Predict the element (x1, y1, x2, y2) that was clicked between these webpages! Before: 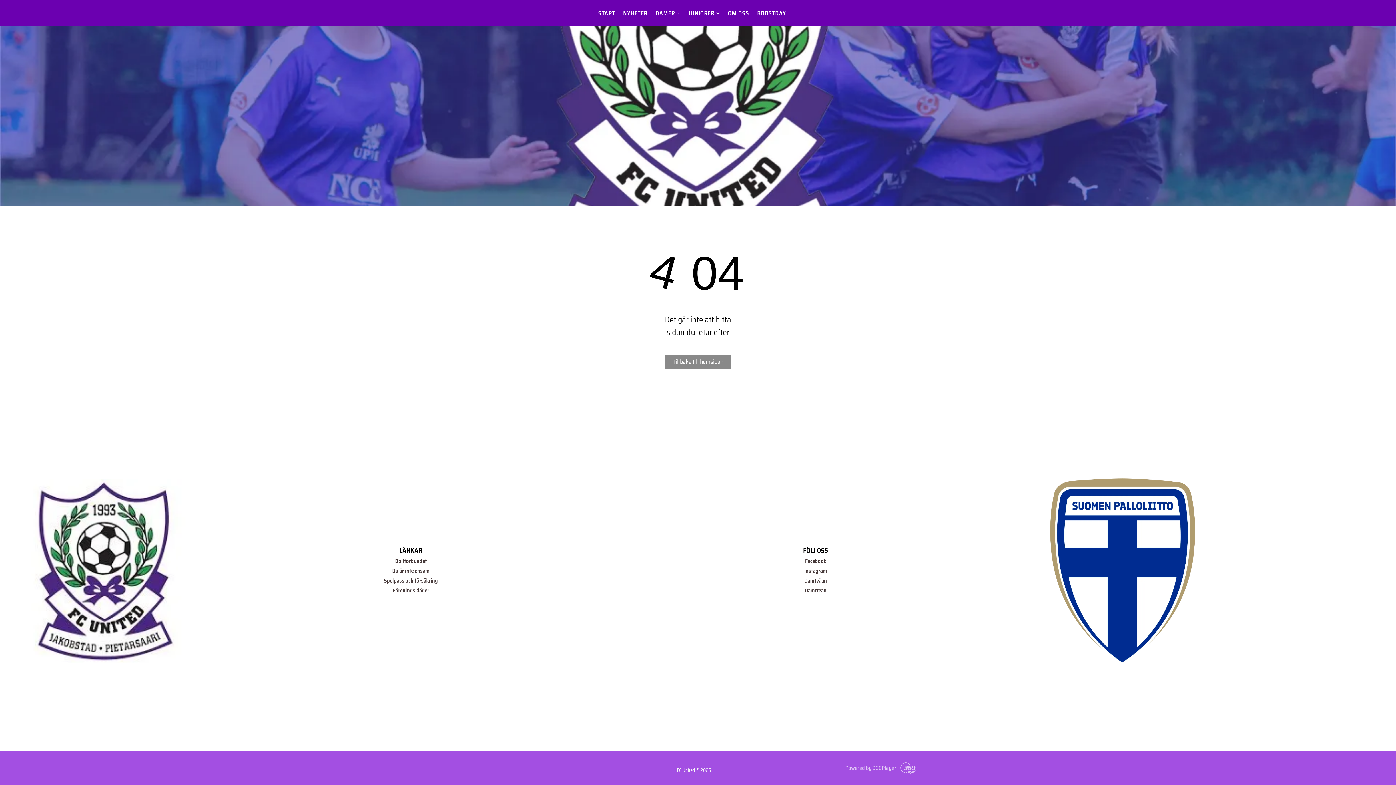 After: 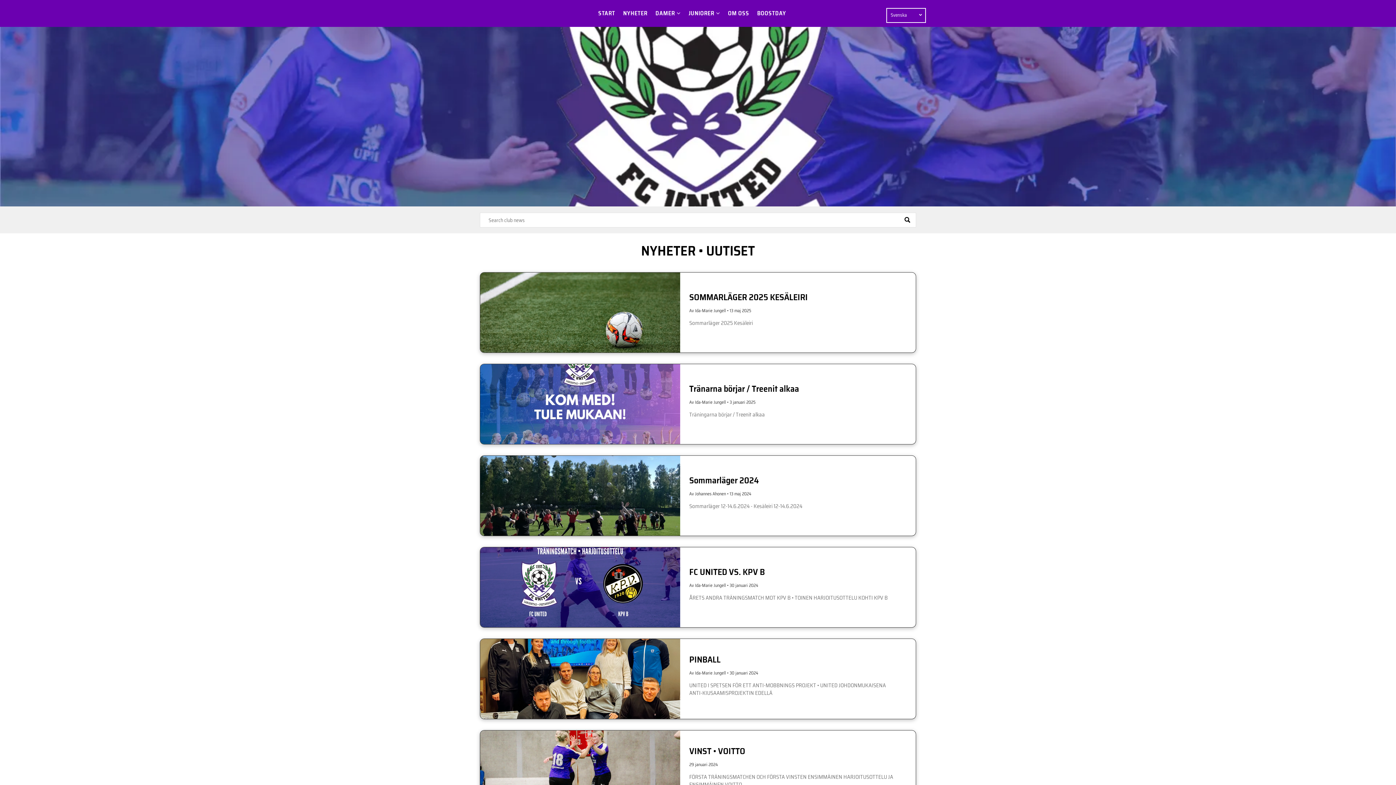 Action: bbox: (623, 8, 655, 17) label: NYHETER